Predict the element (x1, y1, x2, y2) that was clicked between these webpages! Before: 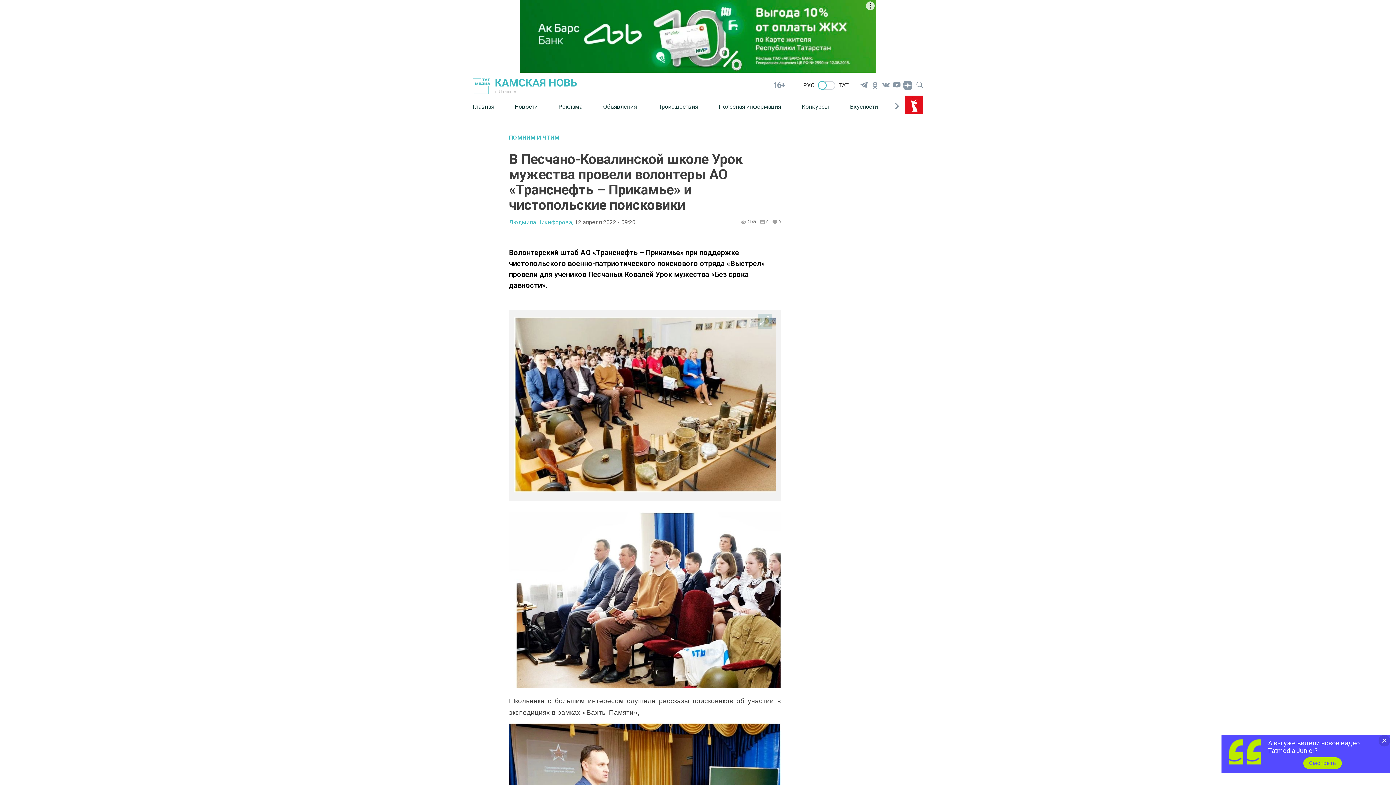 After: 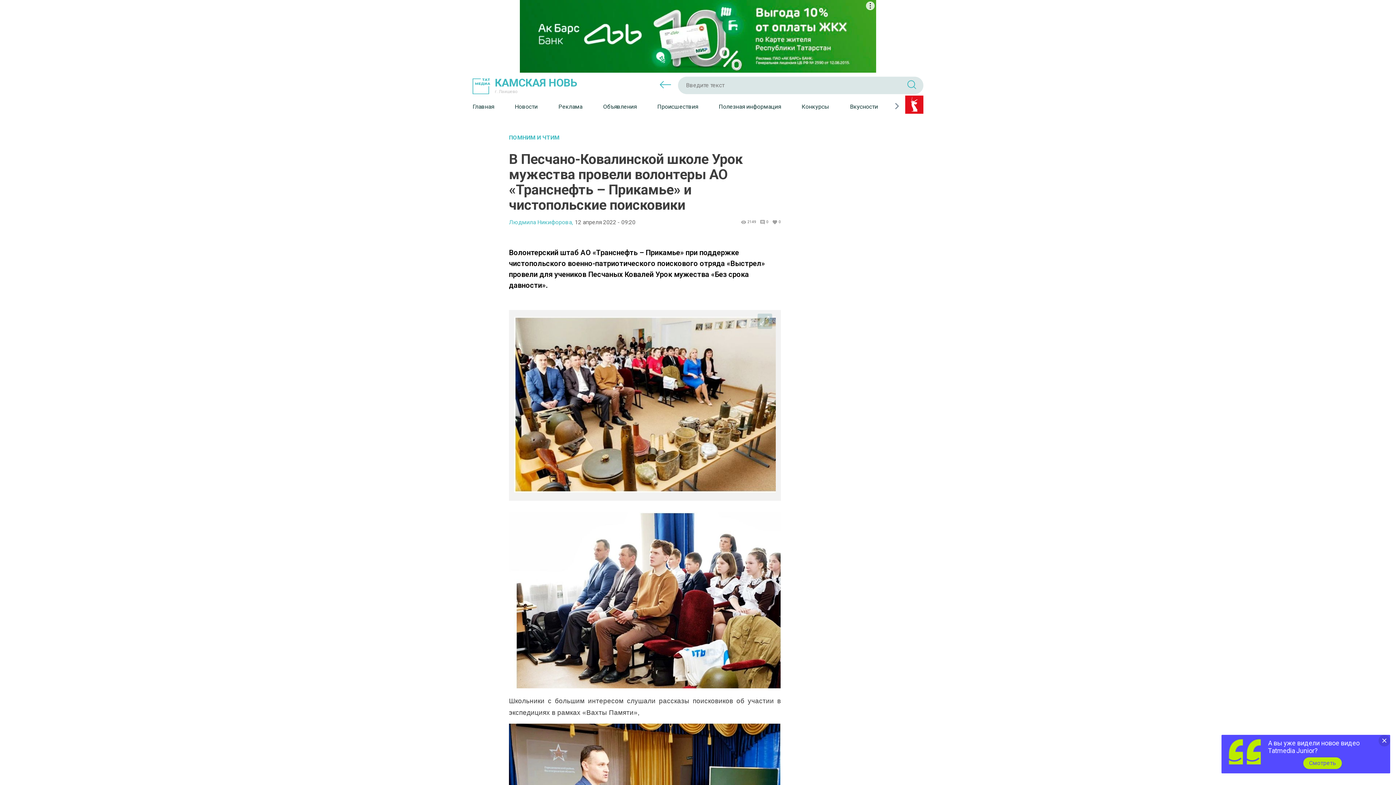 Action: bbox: (916, 79, 923, 87)